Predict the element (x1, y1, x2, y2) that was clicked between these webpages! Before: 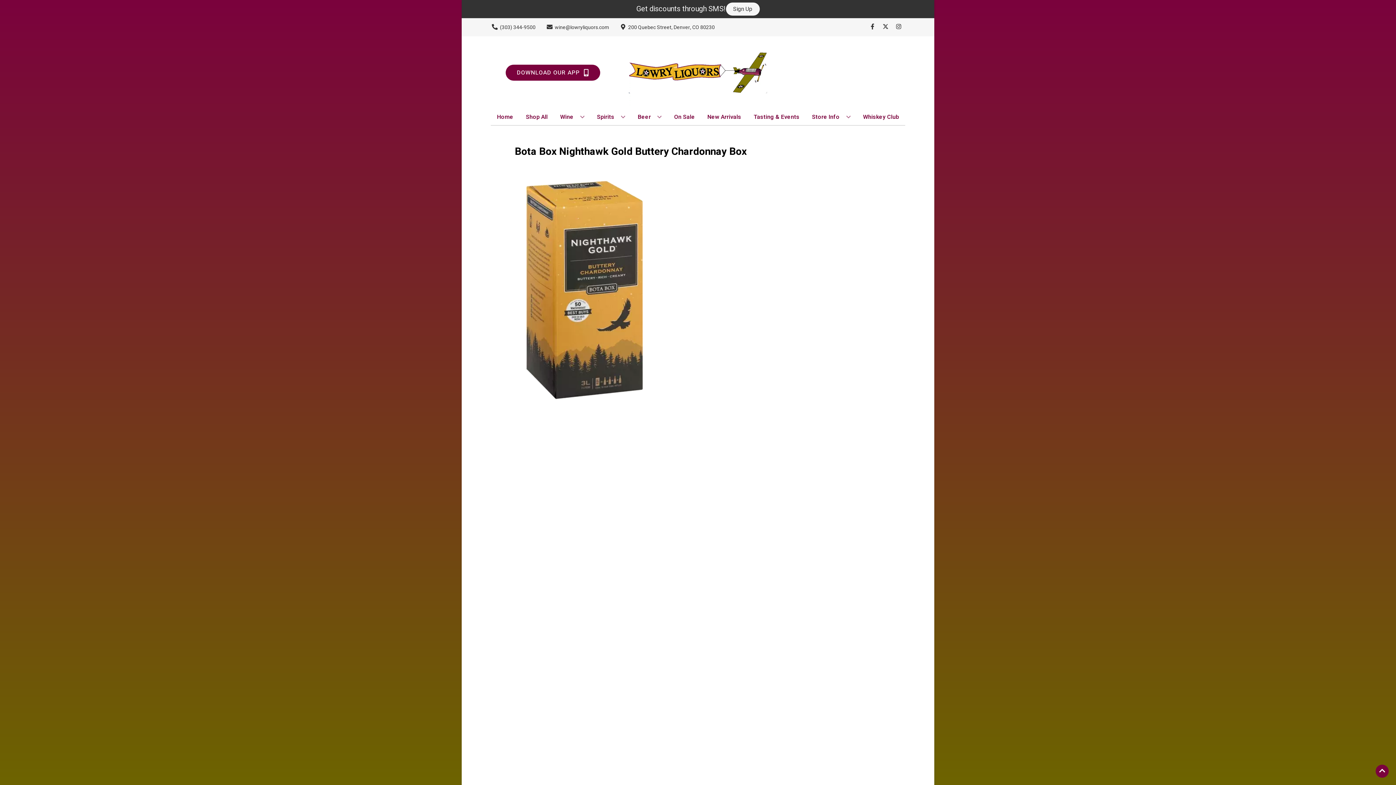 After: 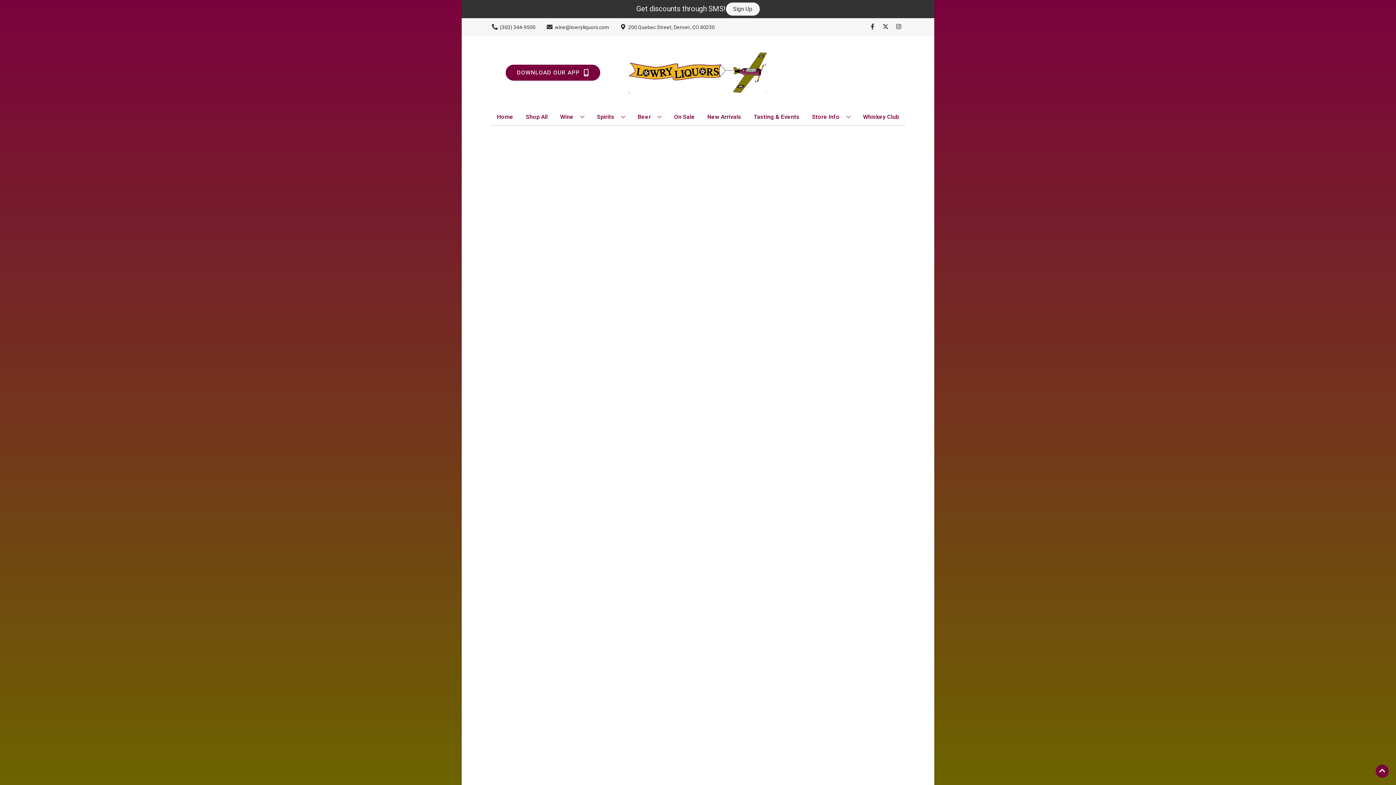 Action: bbox: (671, 109, 698, 125) label: On Sale